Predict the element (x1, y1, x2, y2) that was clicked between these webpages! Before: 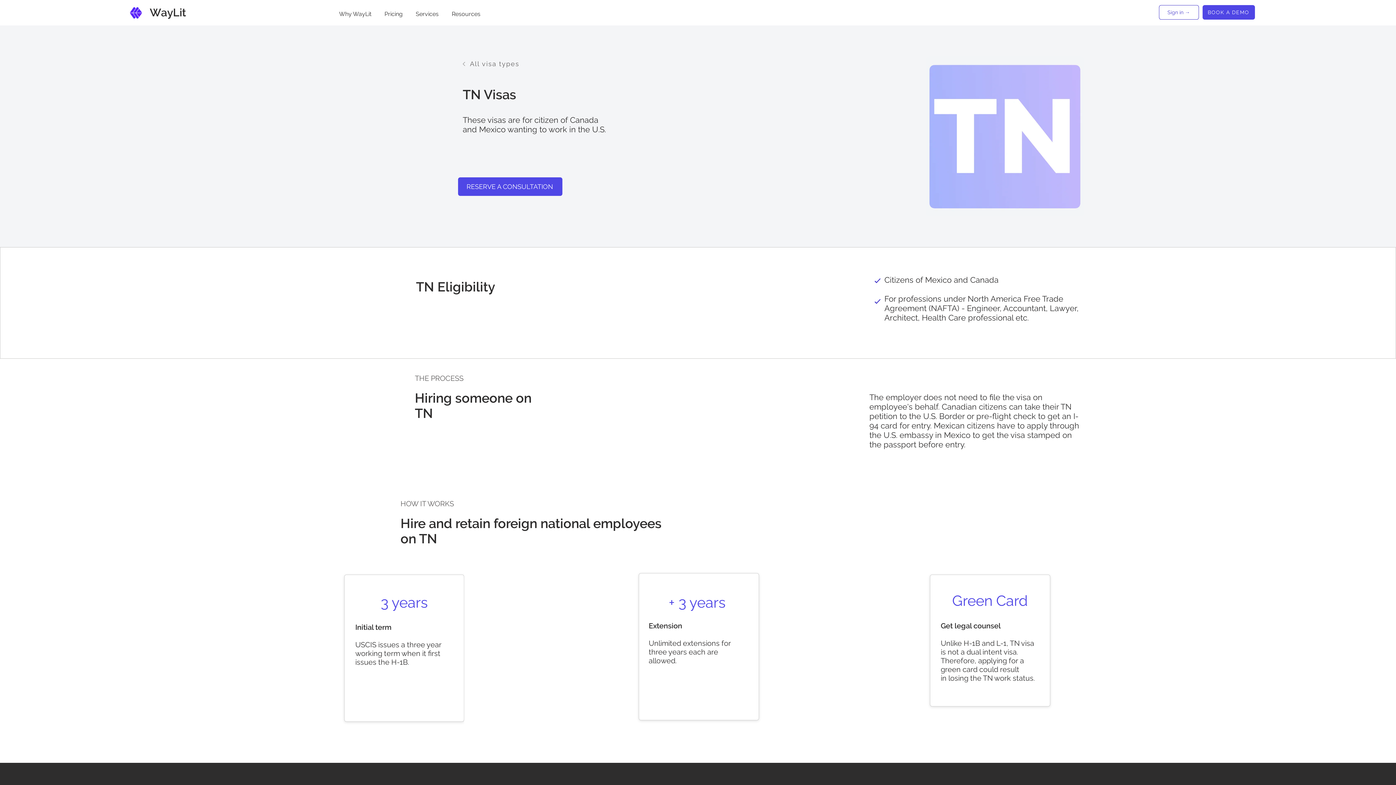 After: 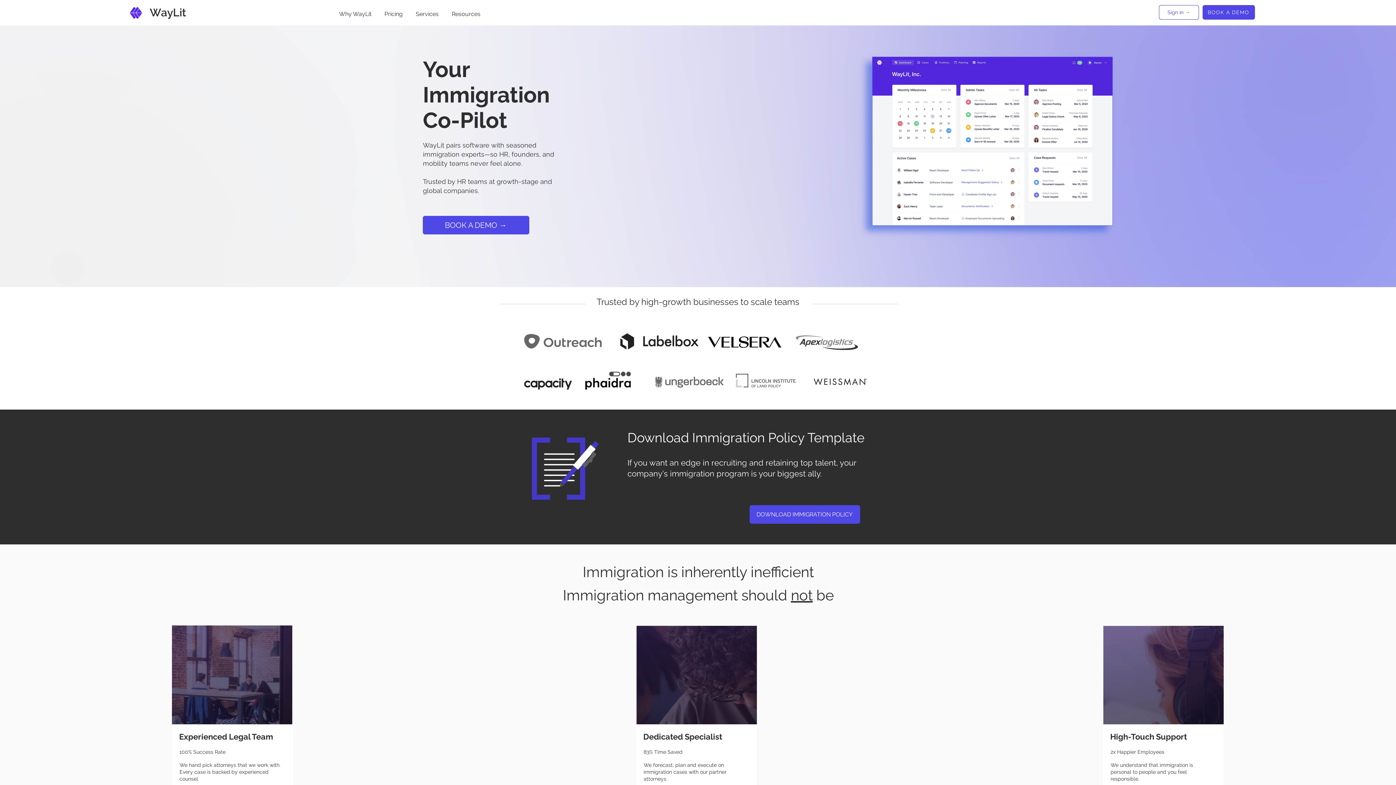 Action: bbox: (149, 6, 186, 18) label: WayLit